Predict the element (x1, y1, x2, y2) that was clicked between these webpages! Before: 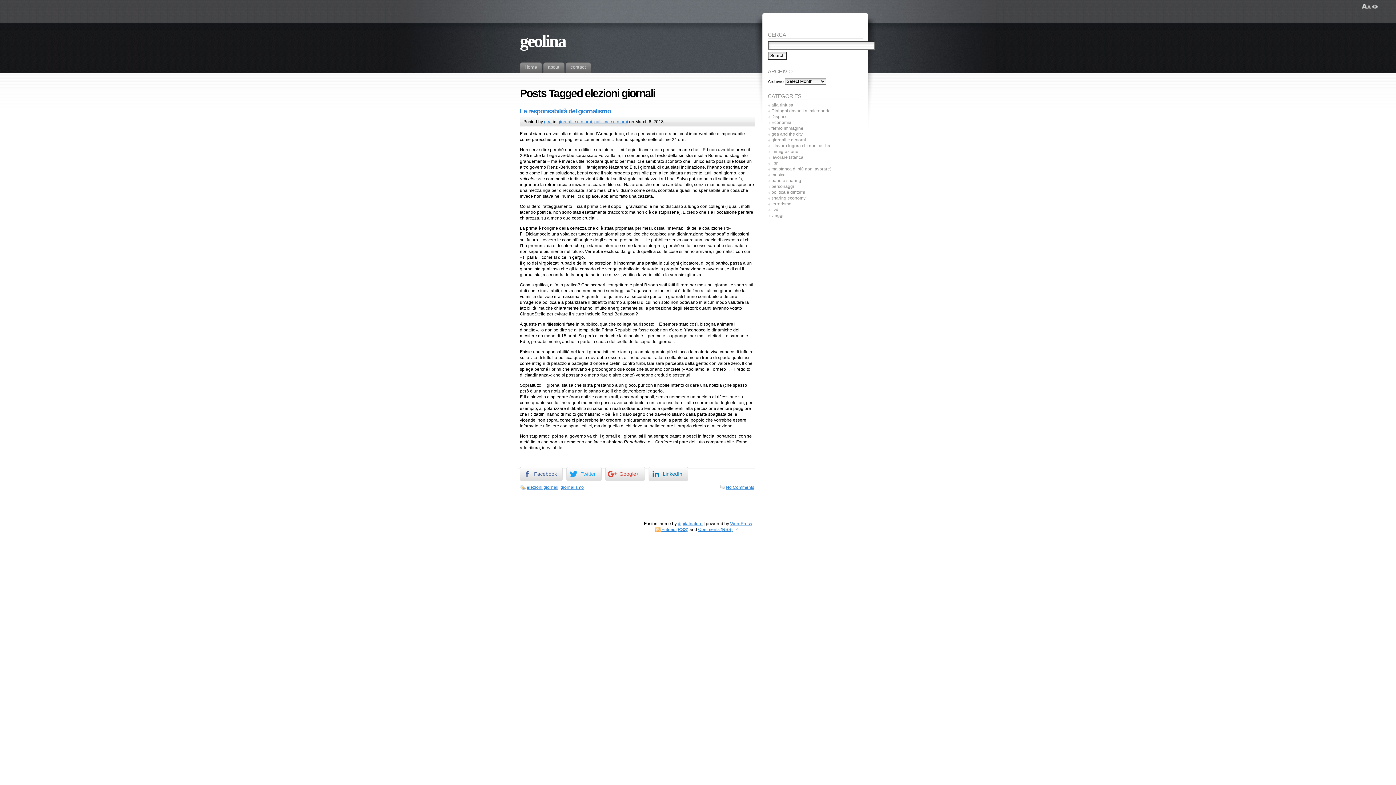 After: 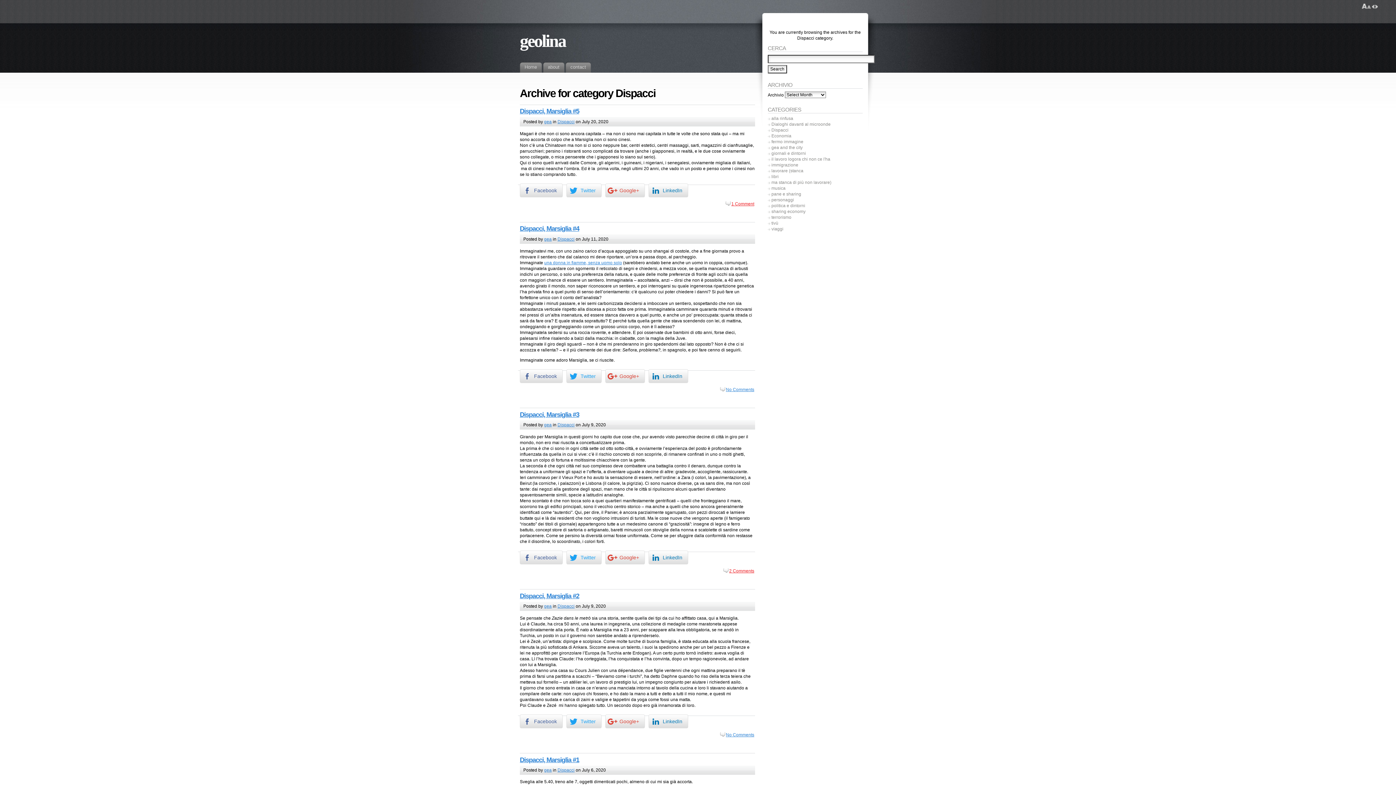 Action: label: Dispacci bbox: (771, 113, 788, 119)